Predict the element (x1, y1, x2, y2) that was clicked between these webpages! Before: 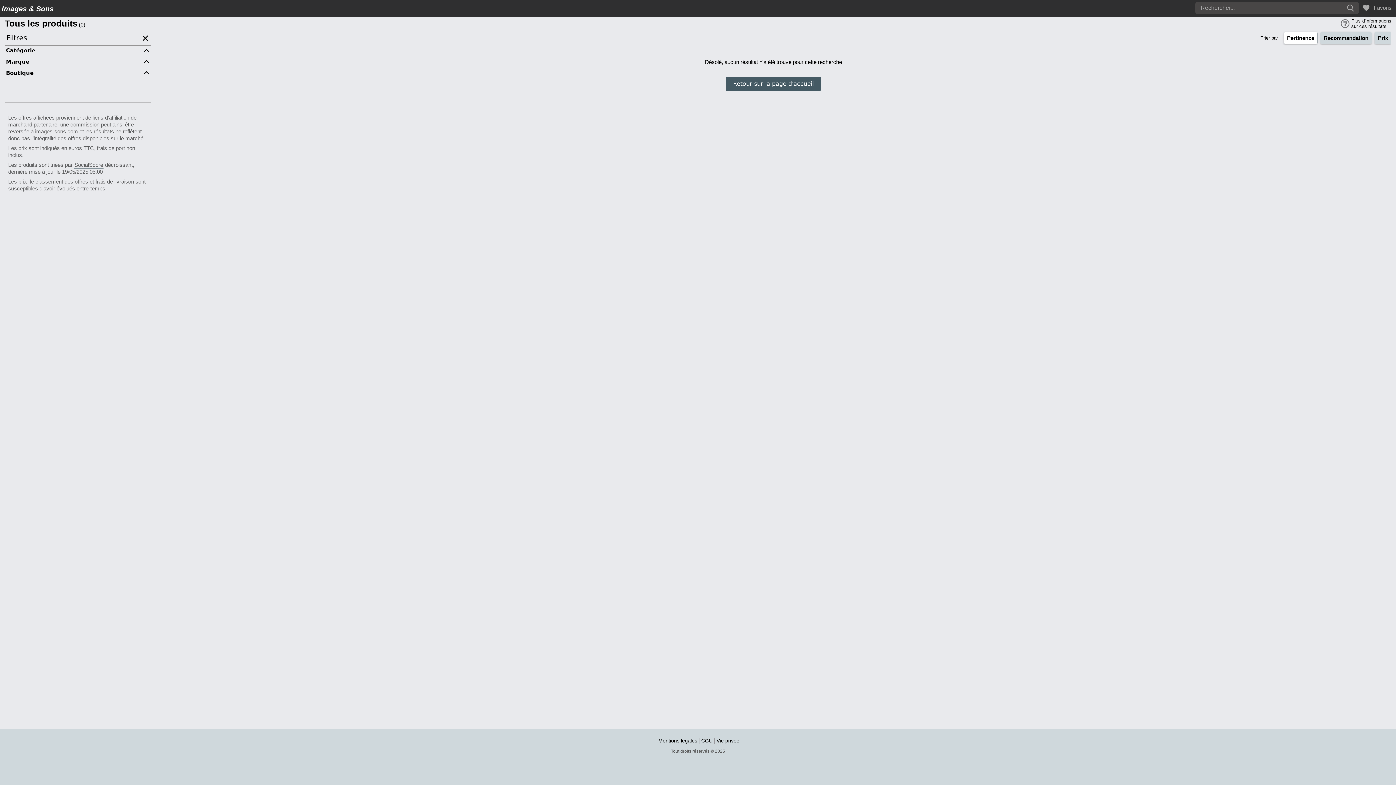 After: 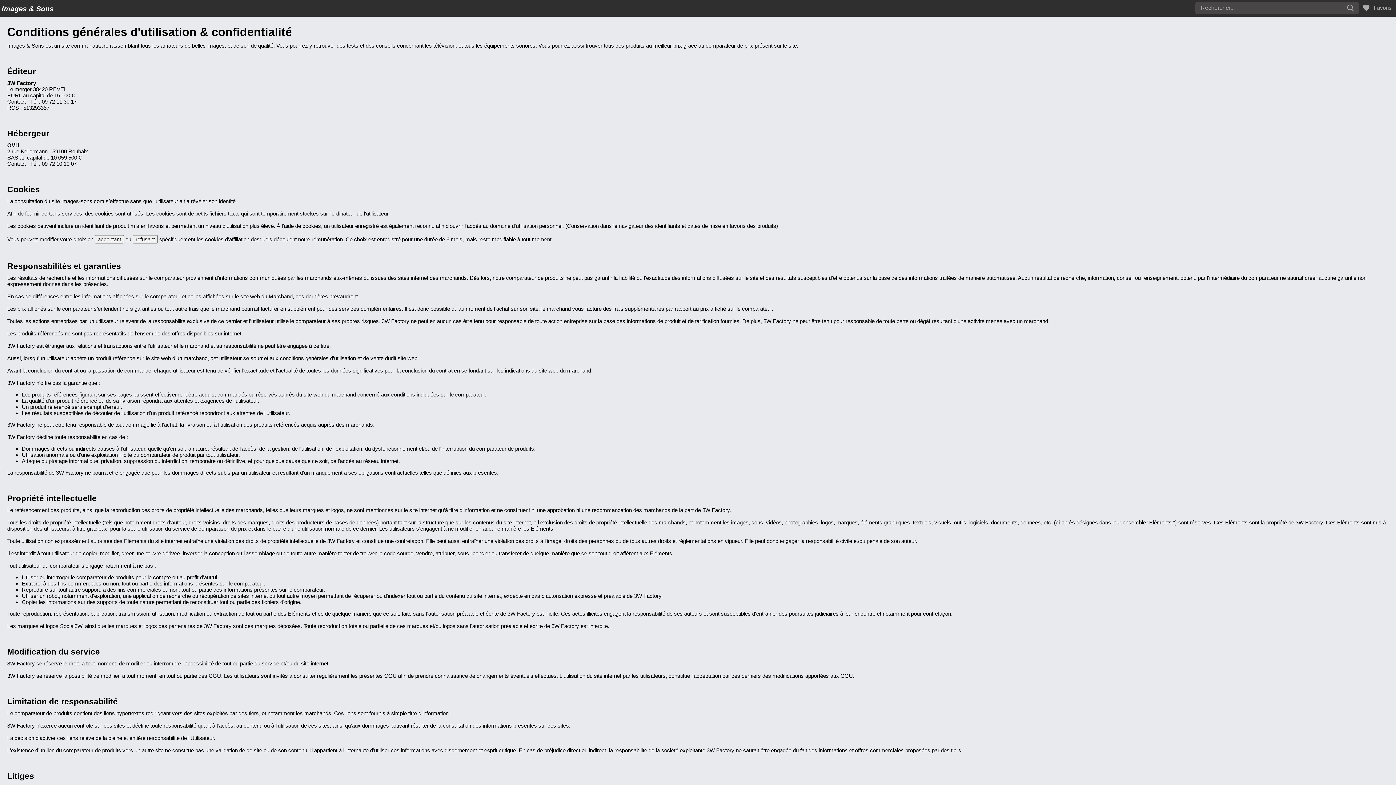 Action: bbox: (656, 738, 699, 744) label: Mentions légales